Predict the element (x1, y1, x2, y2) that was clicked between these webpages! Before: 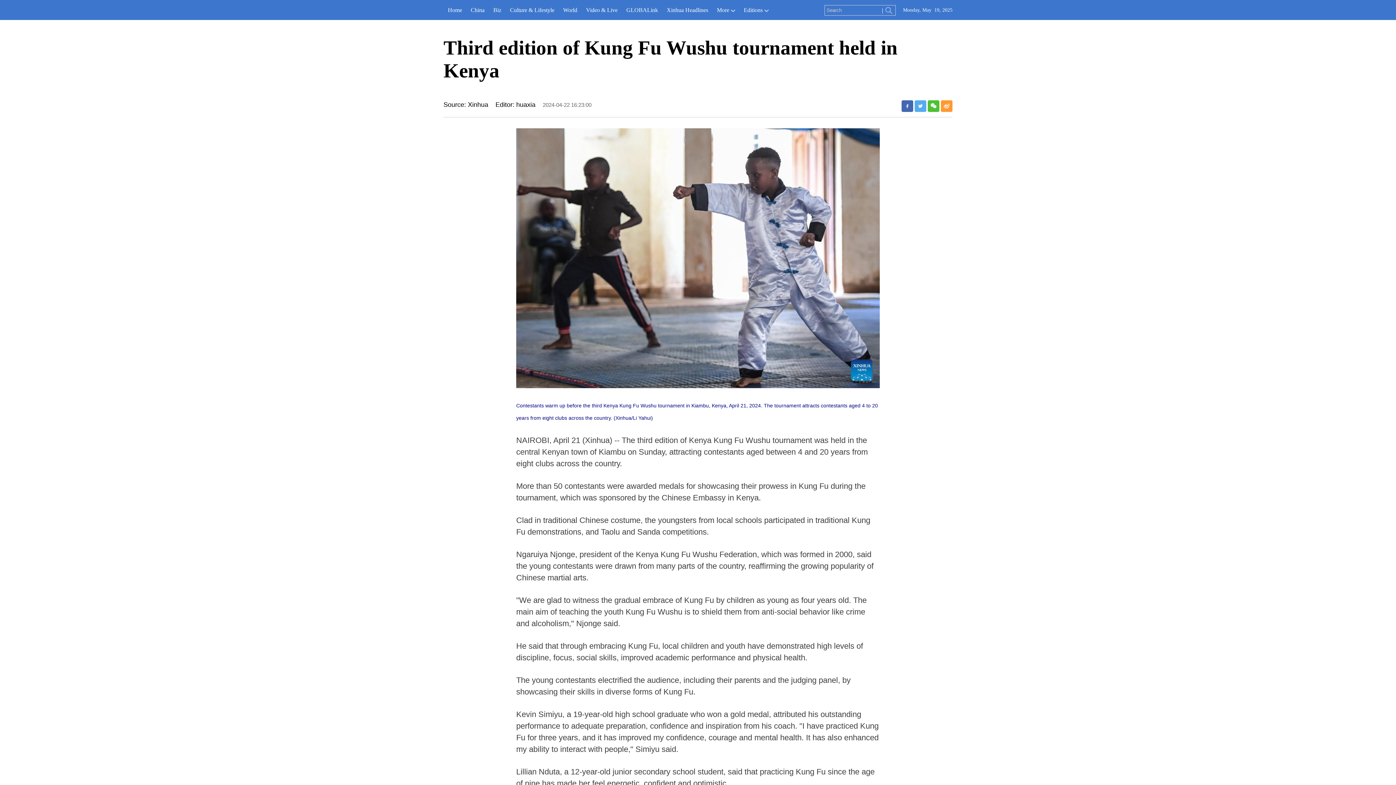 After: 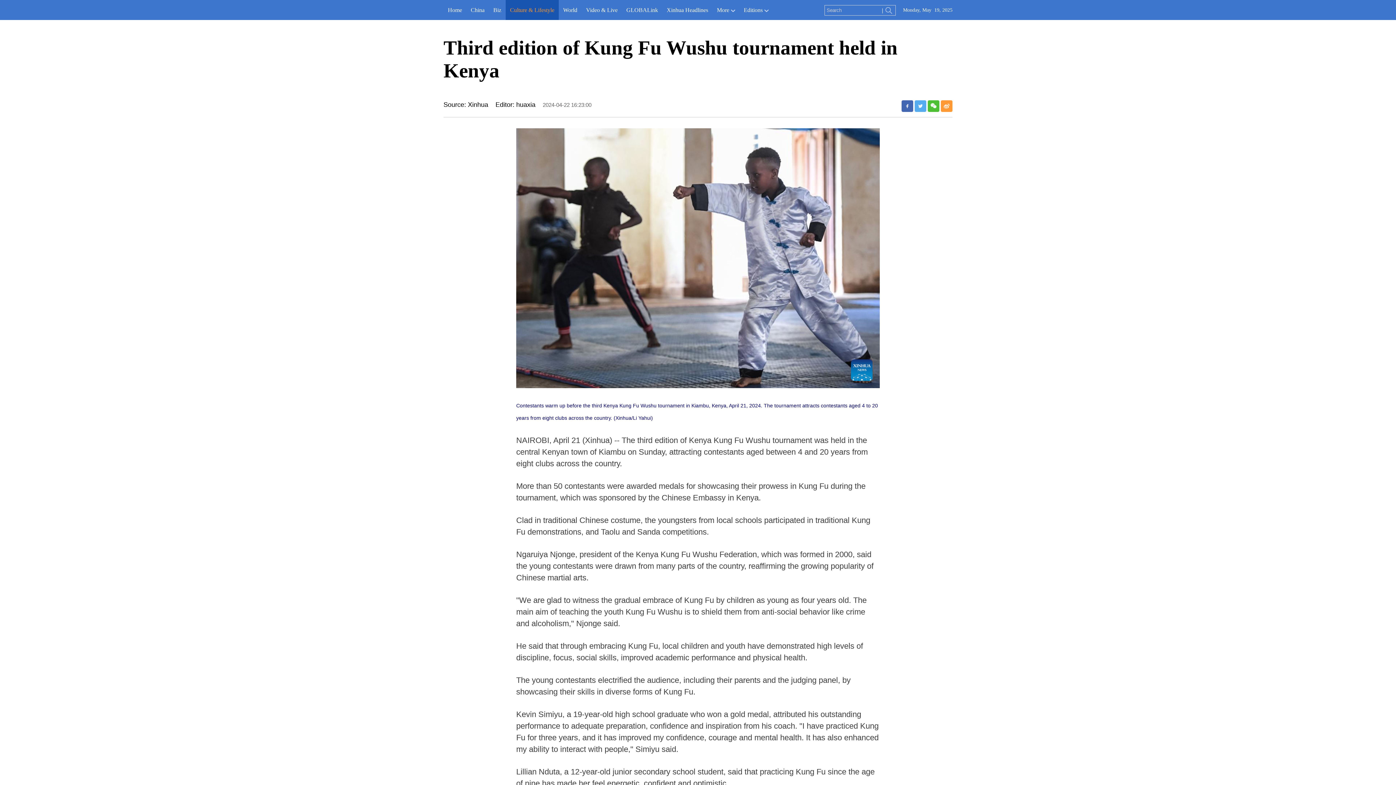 Action: bbox: (505, 0, 558, 20) label: Culture & Lifestyle